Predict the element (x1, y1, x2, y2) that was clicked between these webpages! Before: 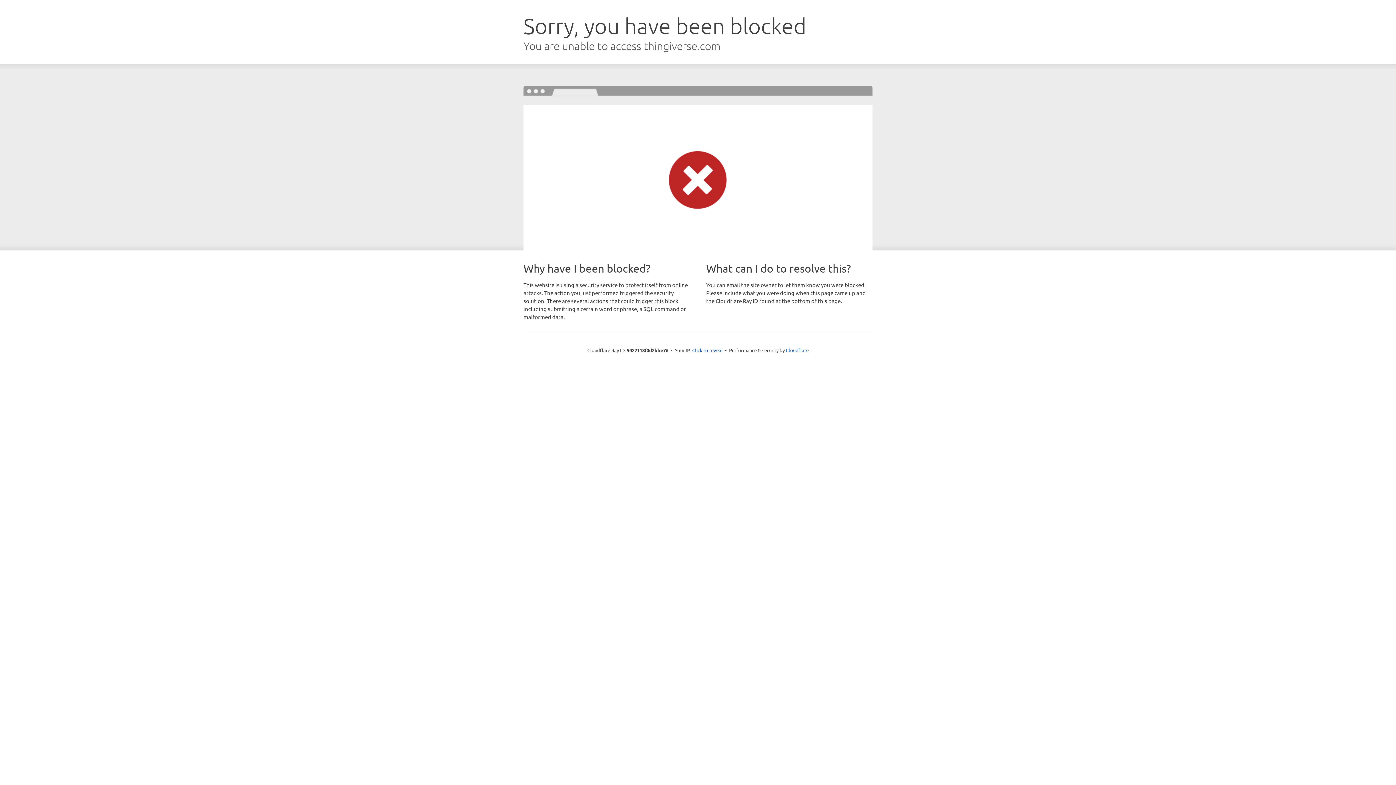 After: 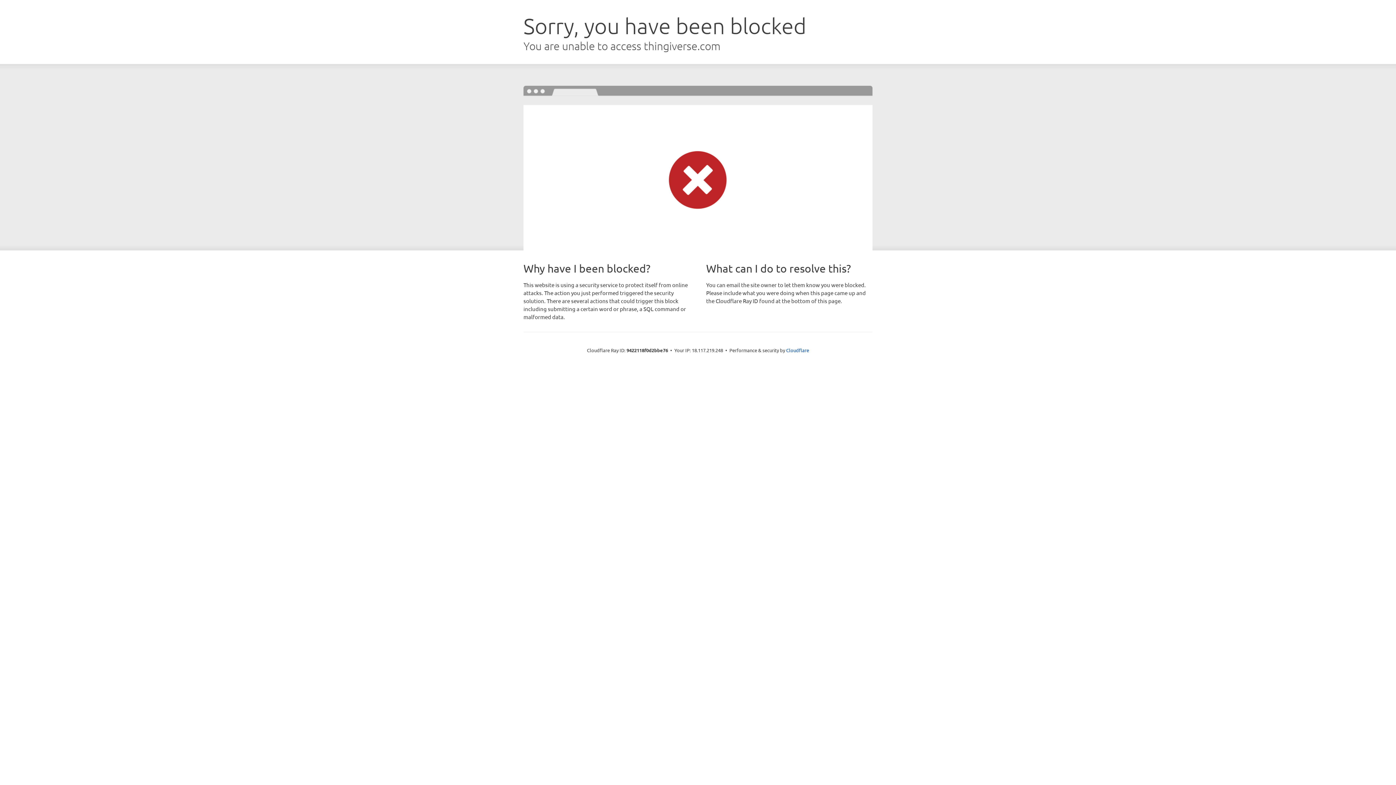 Action: bbox: (692, 346, 722, 353) label: Click to reveal